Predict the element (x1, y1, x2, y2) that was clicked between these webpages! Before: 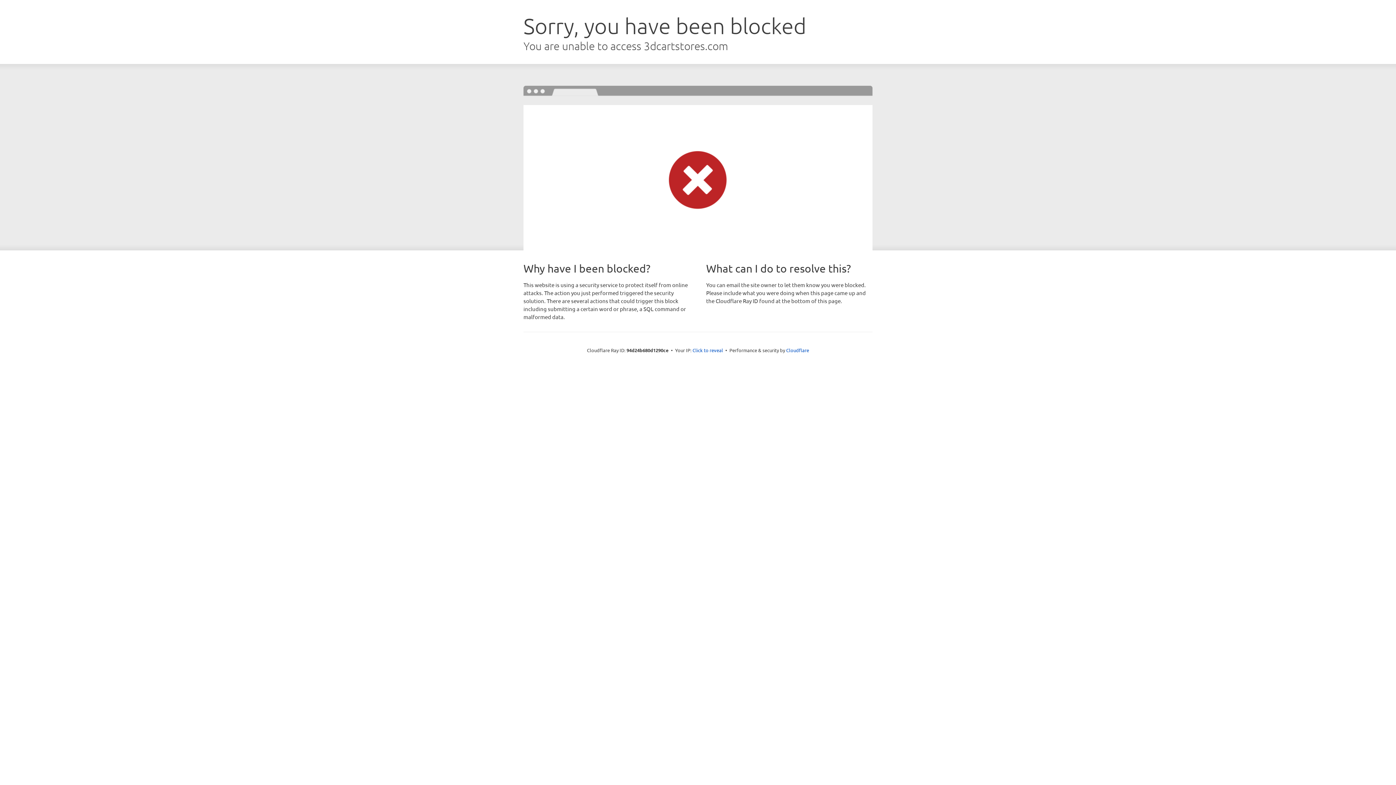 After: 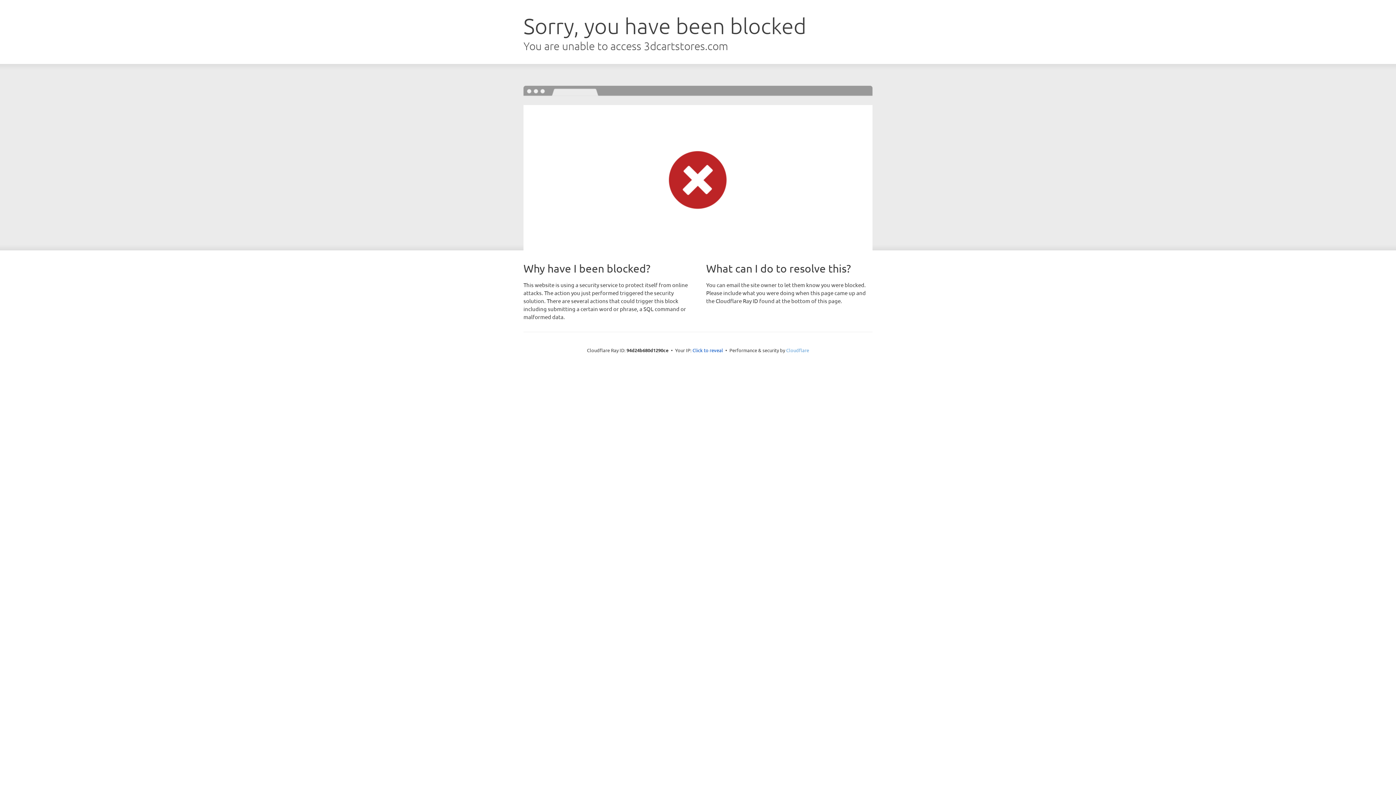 Action: label: Cloudflare bbox: (786, 347, 809, 353)